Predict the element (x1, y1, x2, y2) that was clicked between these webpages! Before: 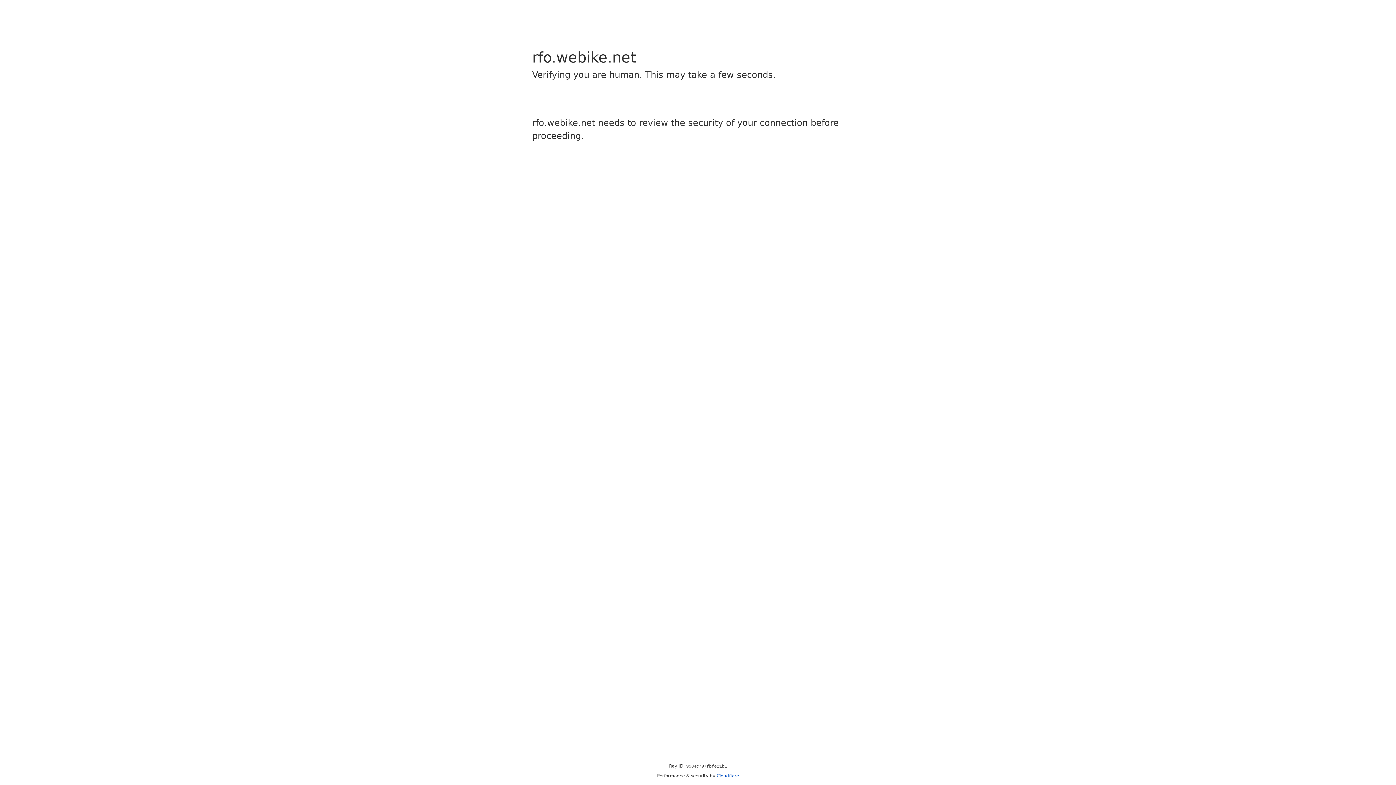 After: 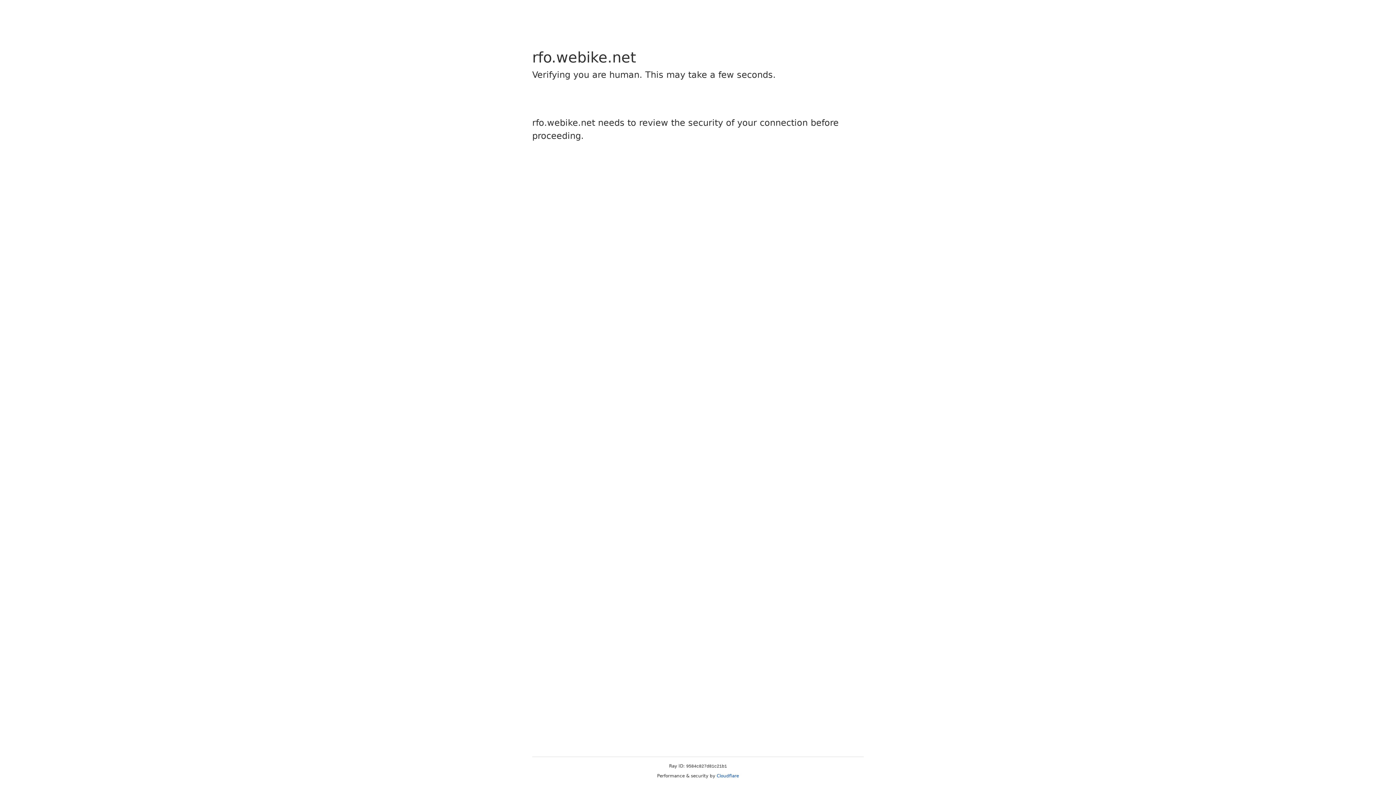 Action: bbox: (716, 773, 739, 778) label: Cloudflare